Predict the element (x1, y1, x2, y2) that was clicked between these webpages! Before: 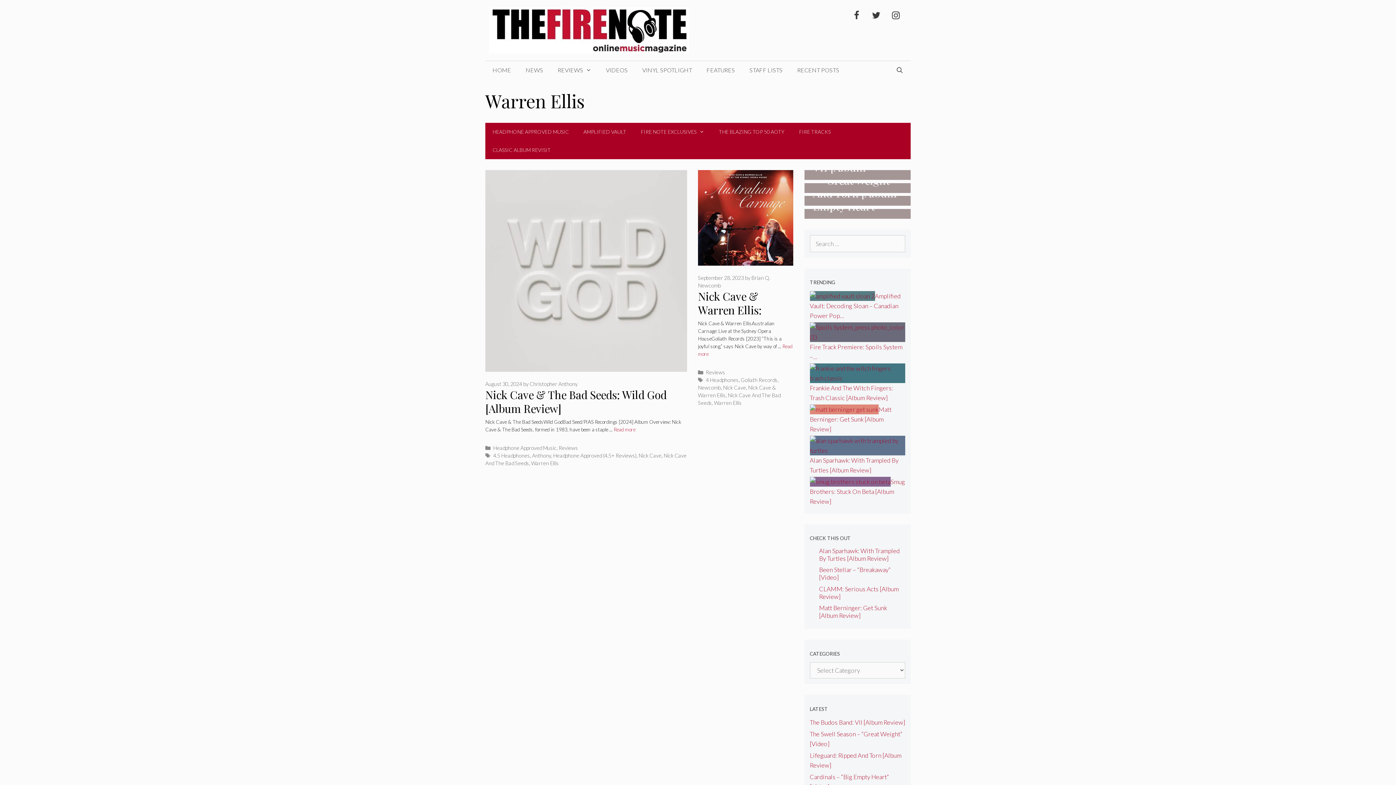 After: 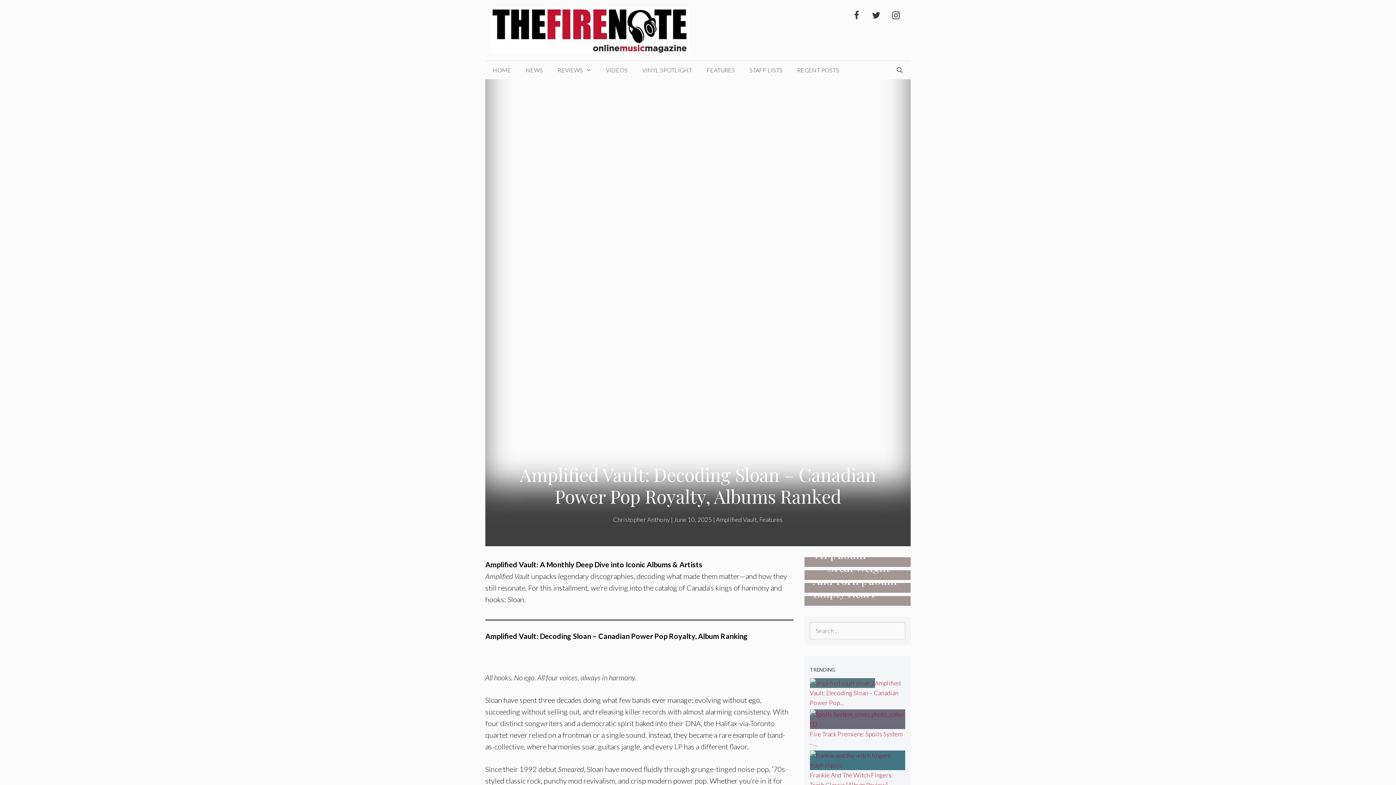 Action: bbox: (810, 292, 875, 299)